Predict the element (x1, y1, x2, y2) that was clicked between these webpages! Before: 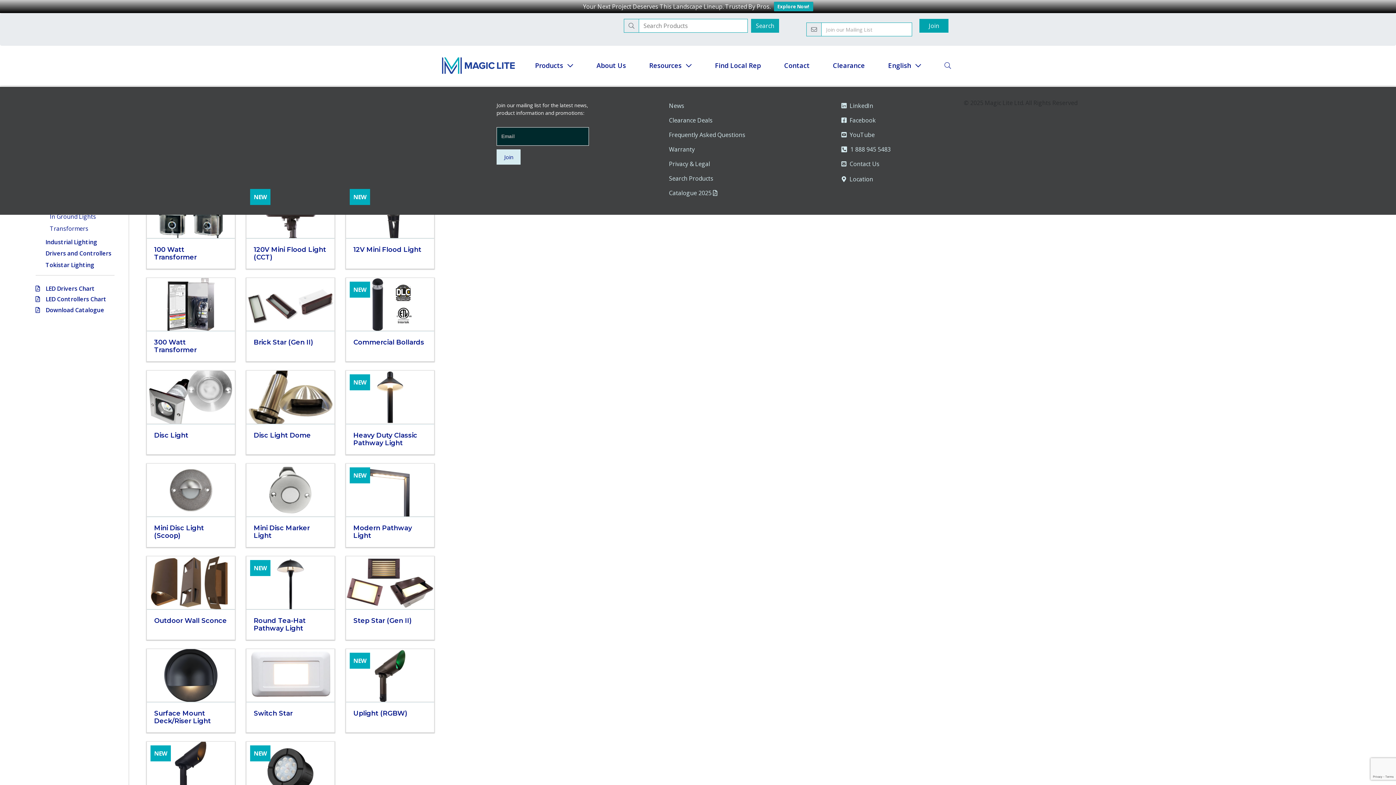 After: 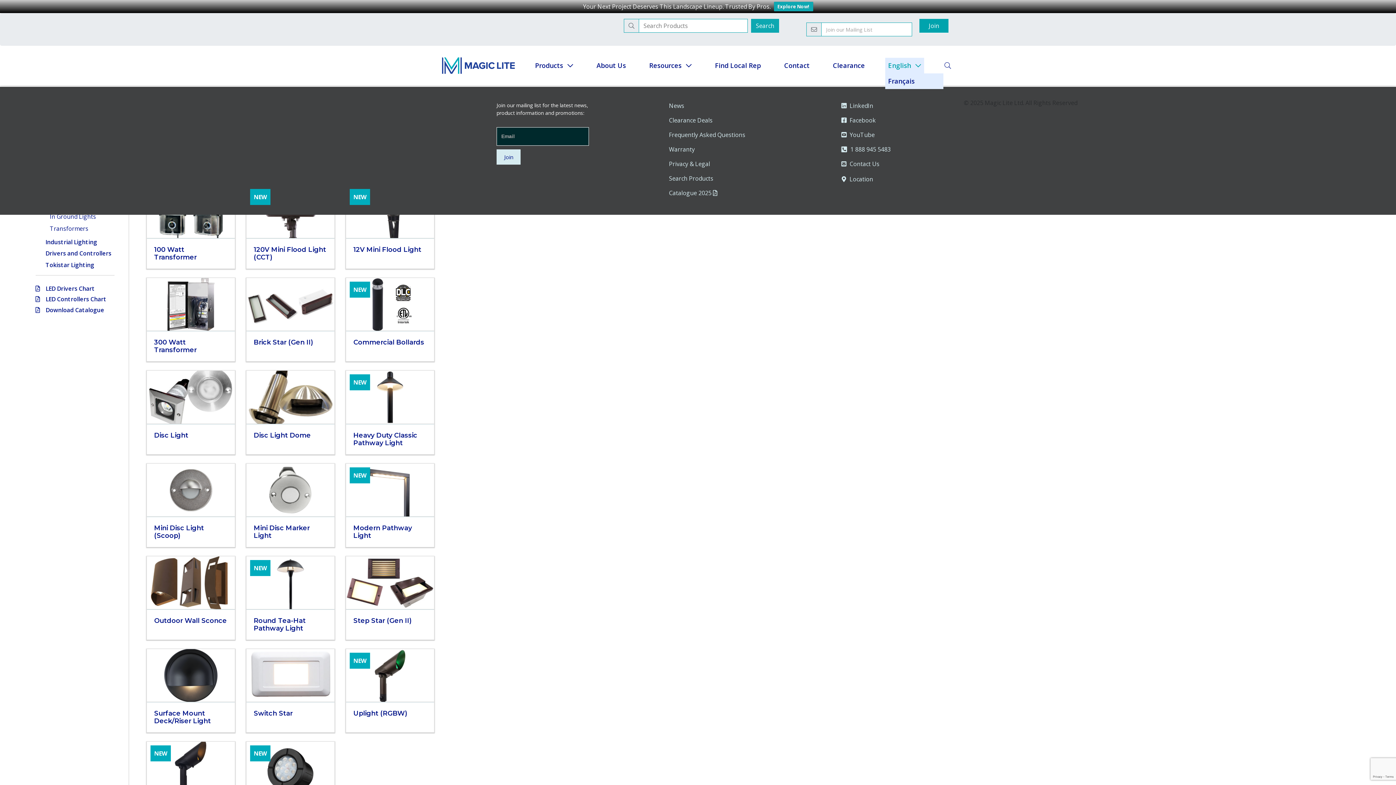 Action: label: English bbox: (885, 57, 924, 73)